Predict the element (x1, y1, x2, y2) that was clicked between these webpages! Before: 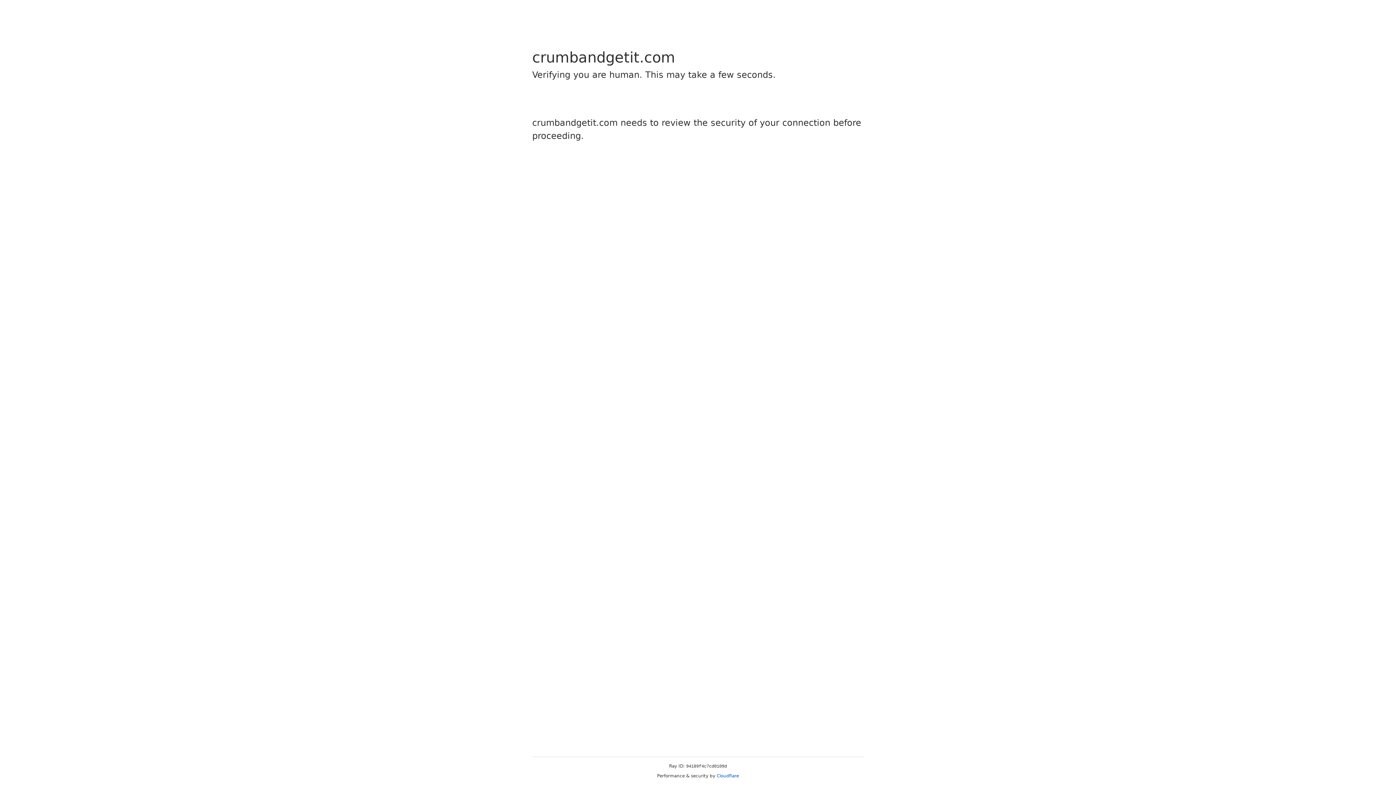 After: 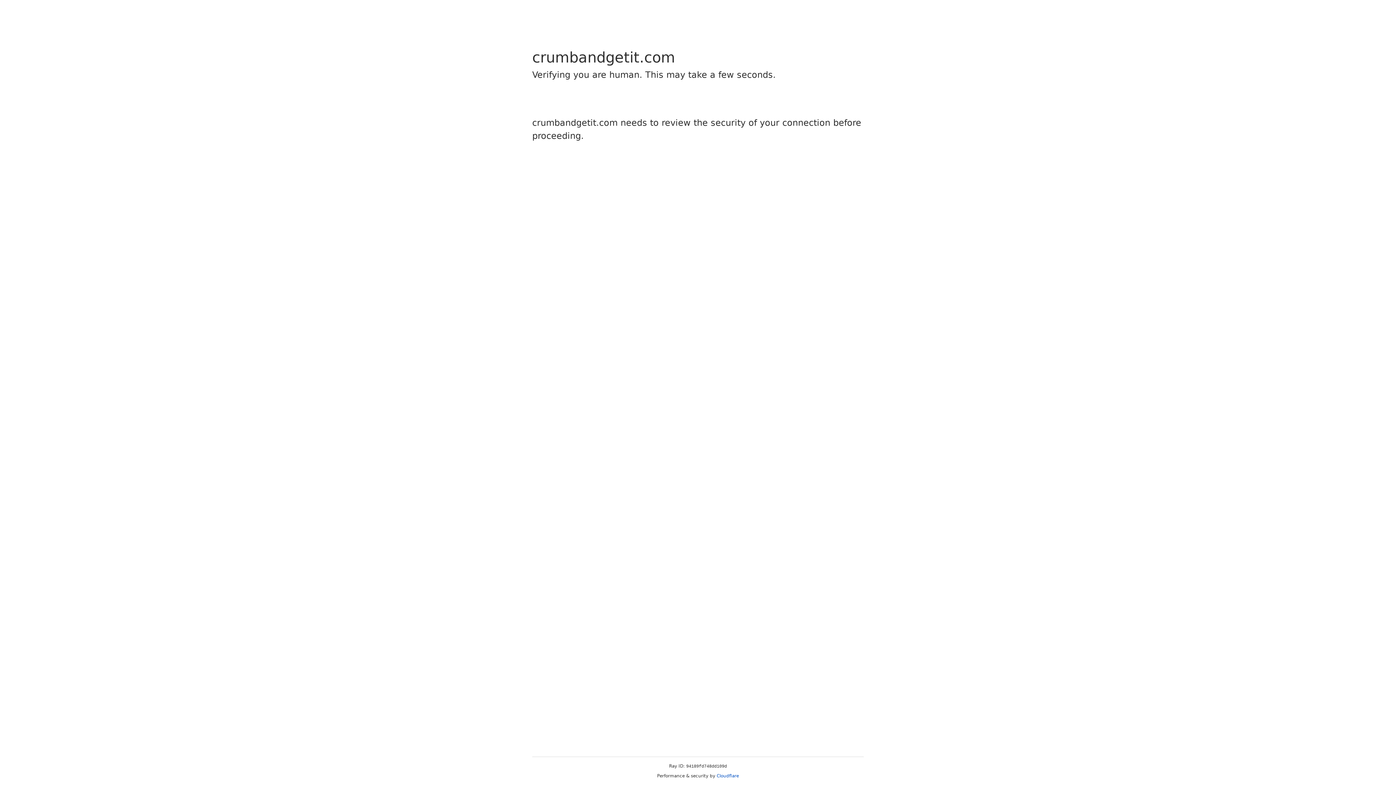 Action: bbox: (716, 773, 739, 778) label: Cloudflare